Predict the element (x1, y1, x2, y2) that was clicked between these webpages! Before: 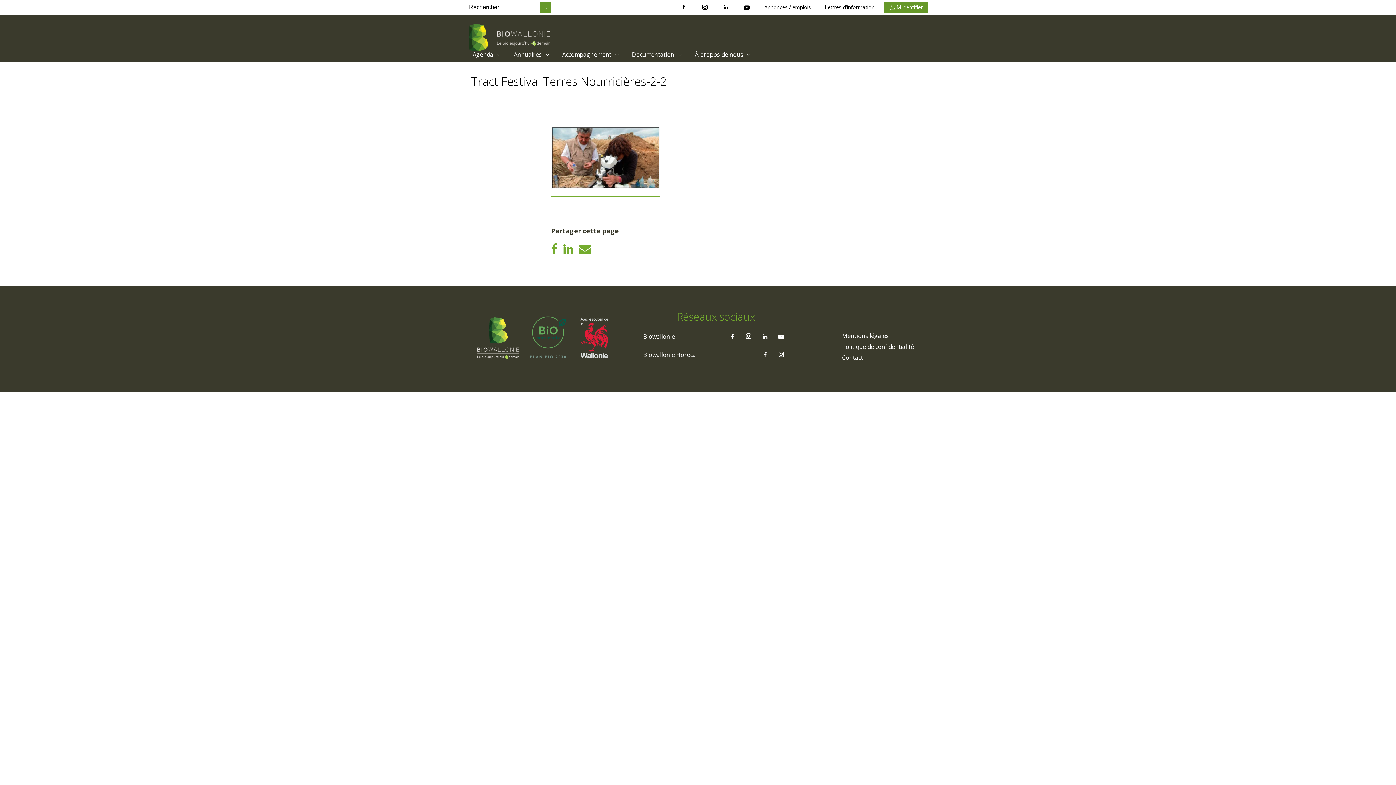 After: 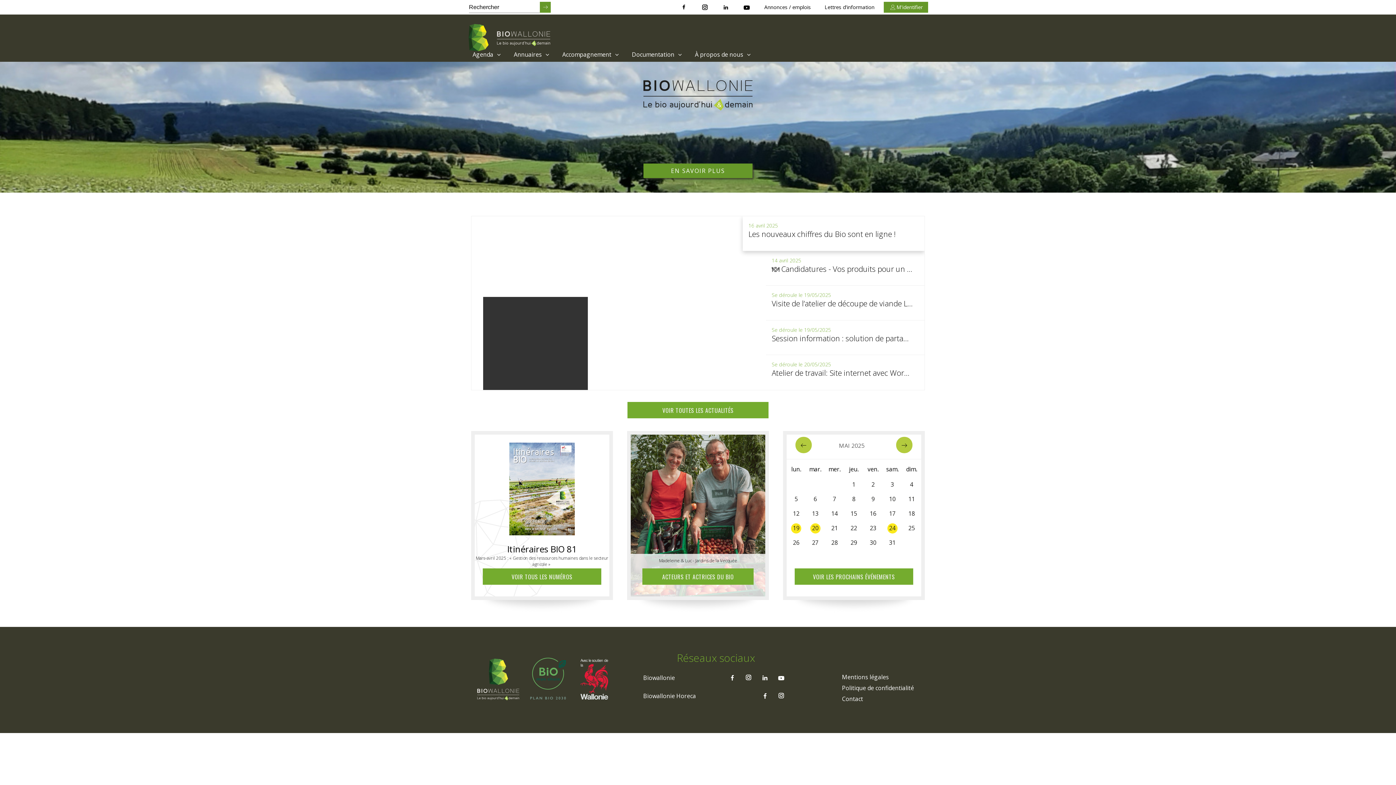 Action: bbox: (465, 14, 556, 61)